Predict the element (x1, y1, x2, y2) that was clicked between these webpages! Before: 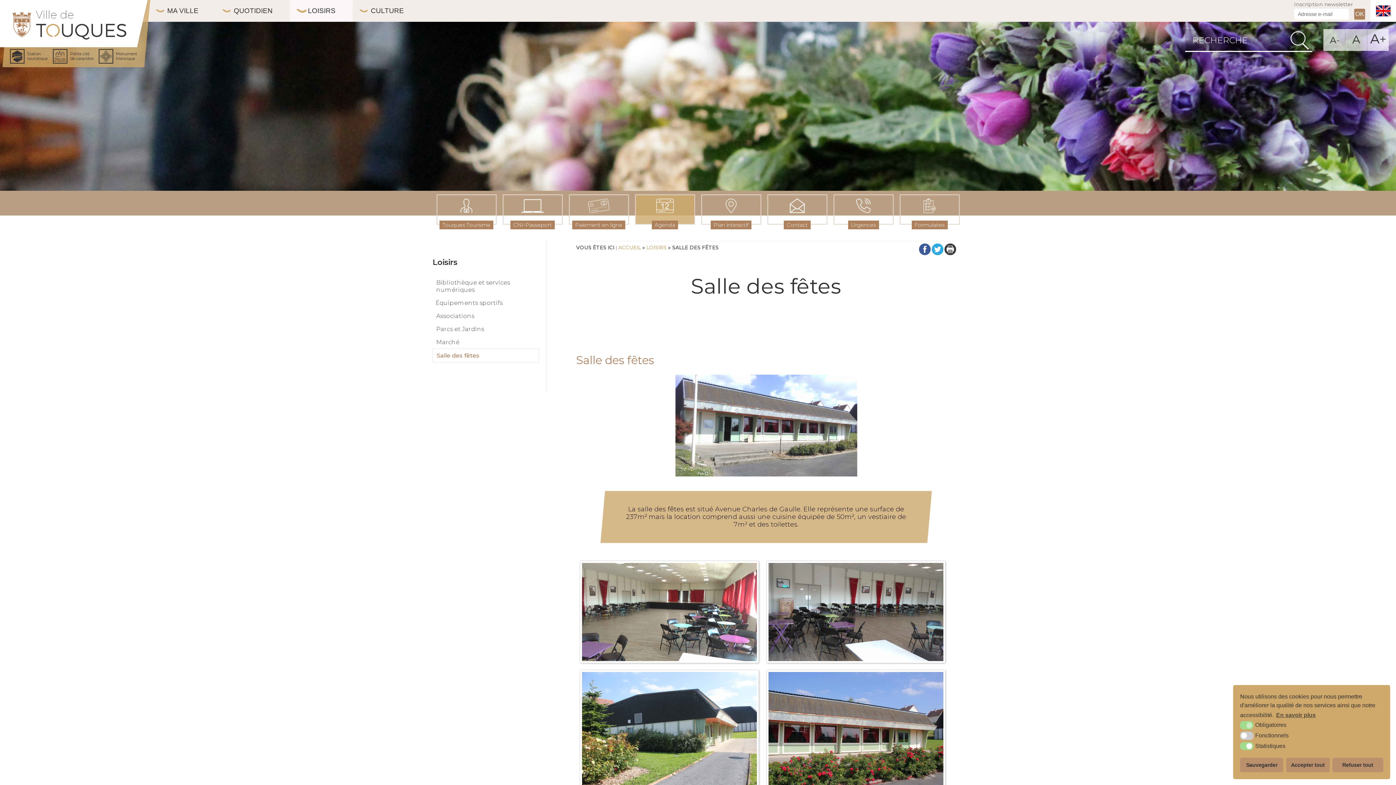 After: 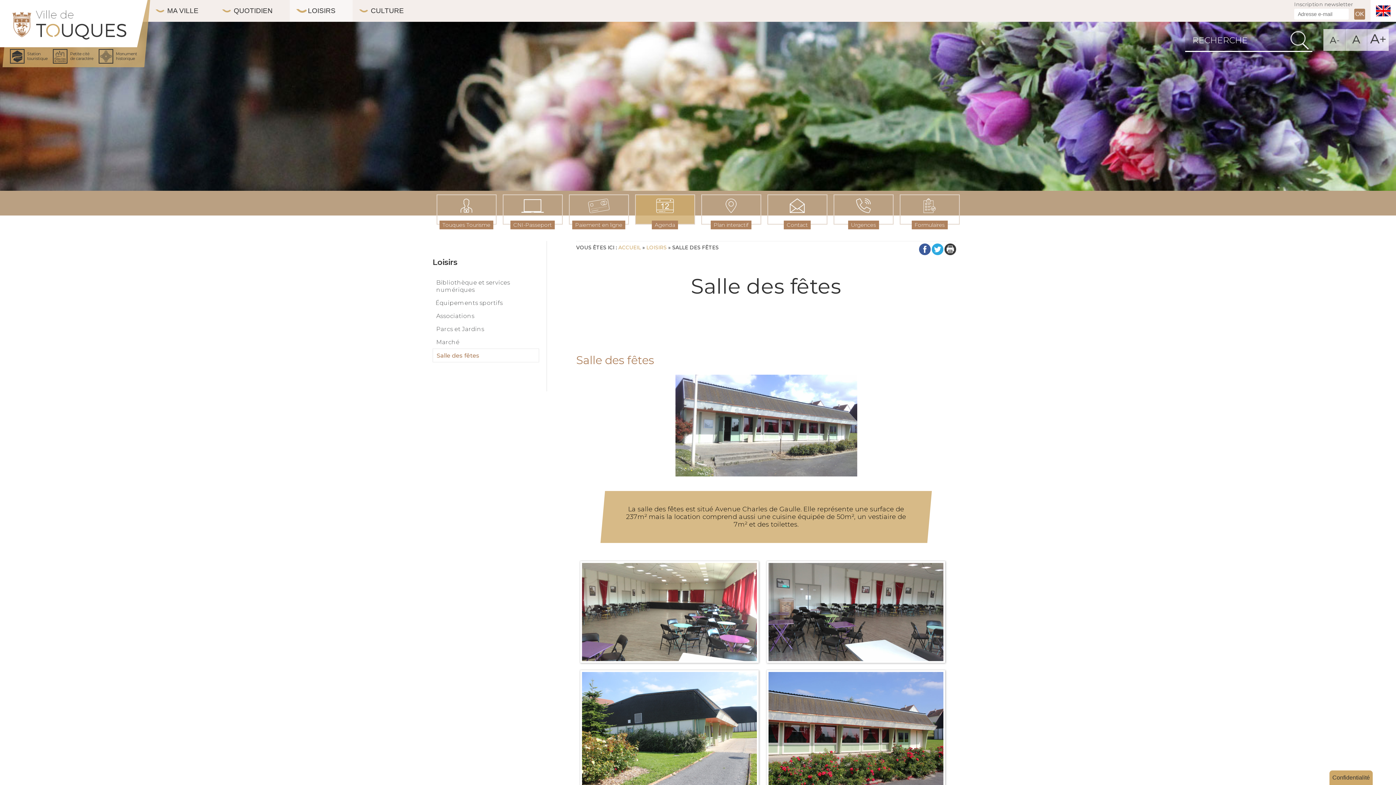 Action: label: deny cookies bbox: (1240, 758, 1283, 772)